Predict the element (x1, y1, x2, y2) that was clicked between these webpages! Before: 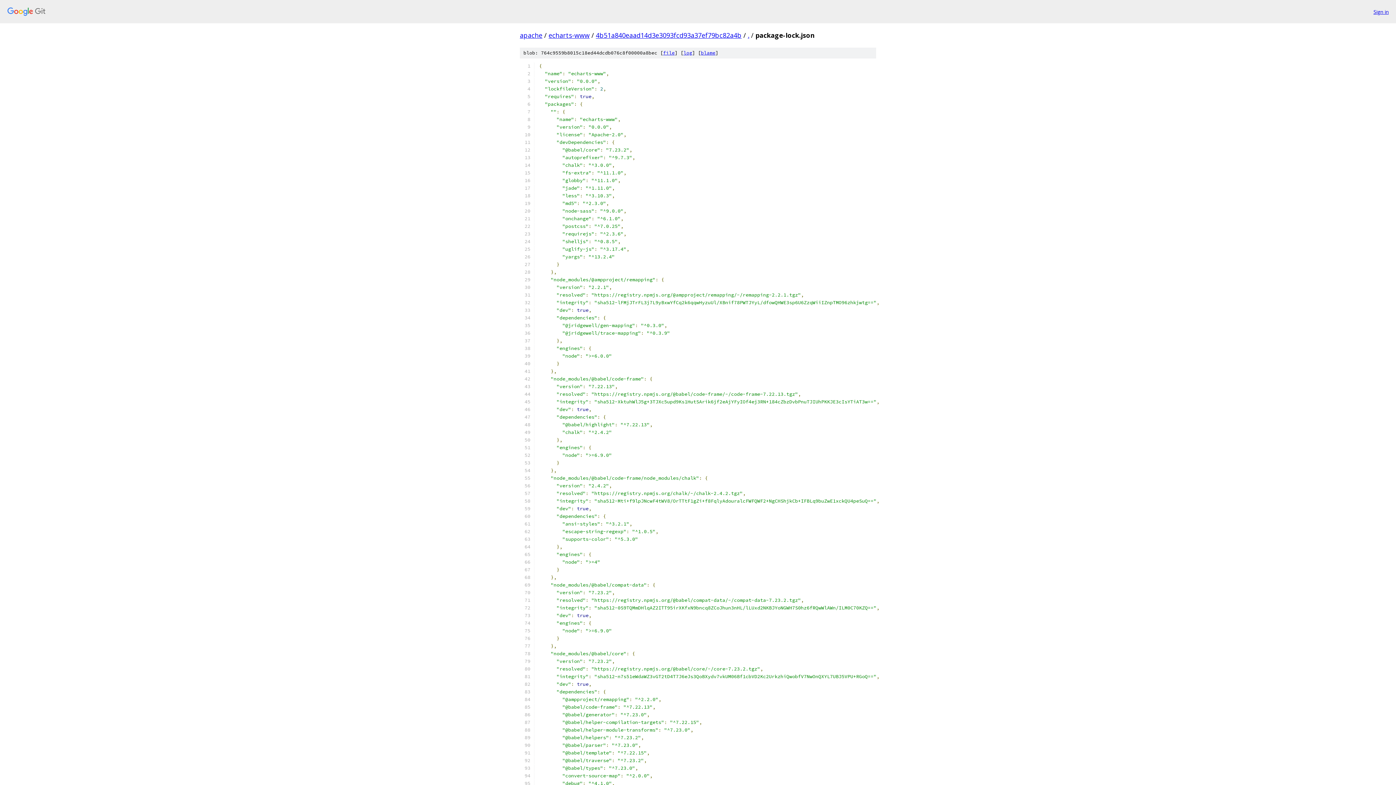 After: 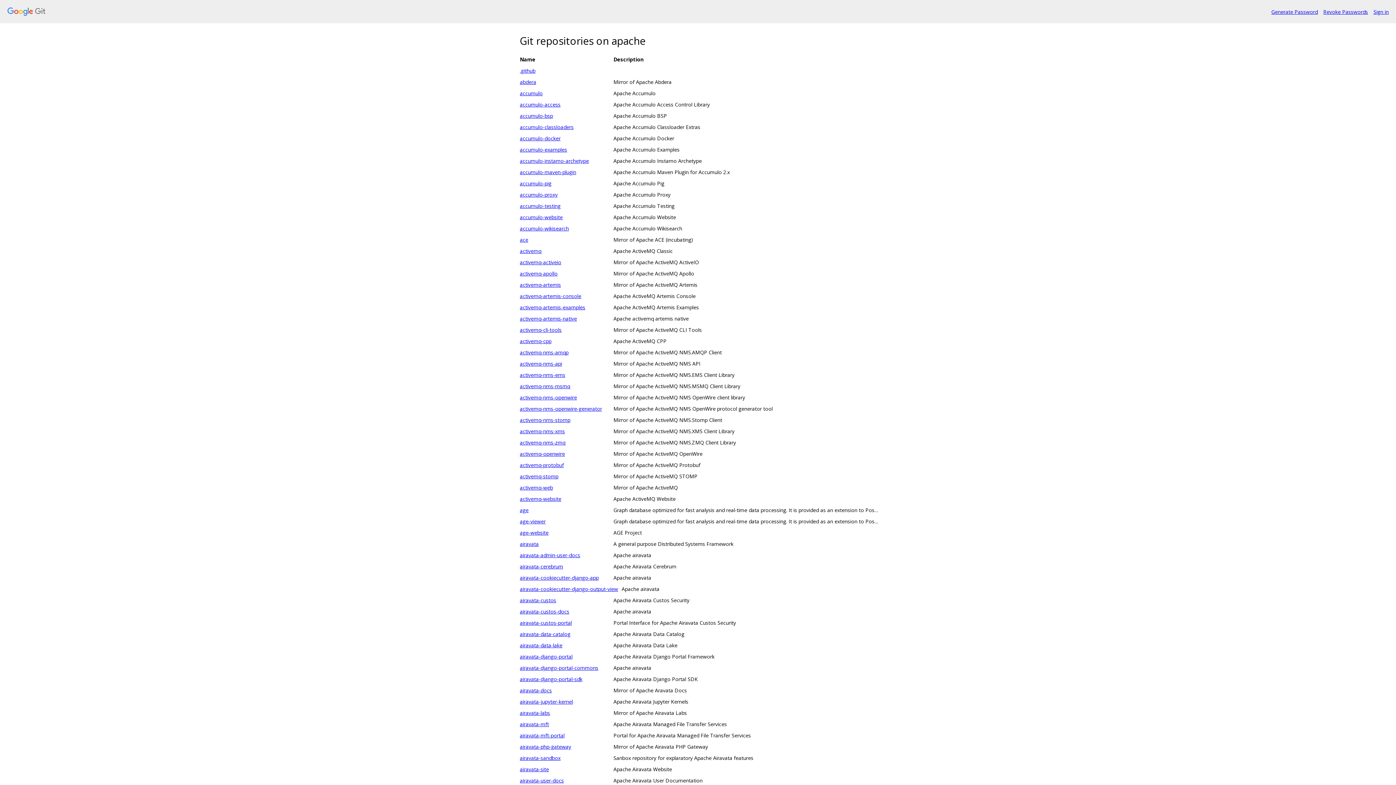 Action: bbox: (520, 30, 542, 39) label: apache